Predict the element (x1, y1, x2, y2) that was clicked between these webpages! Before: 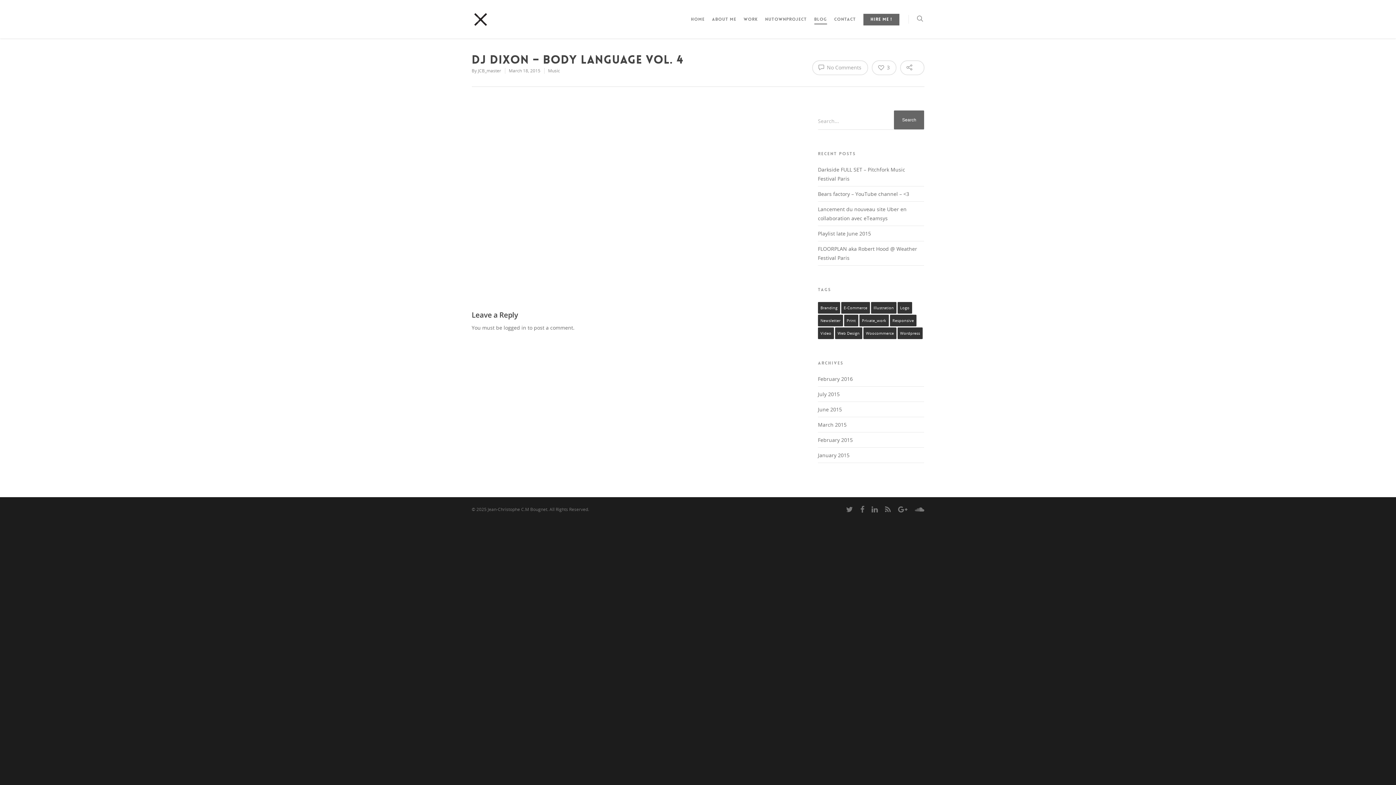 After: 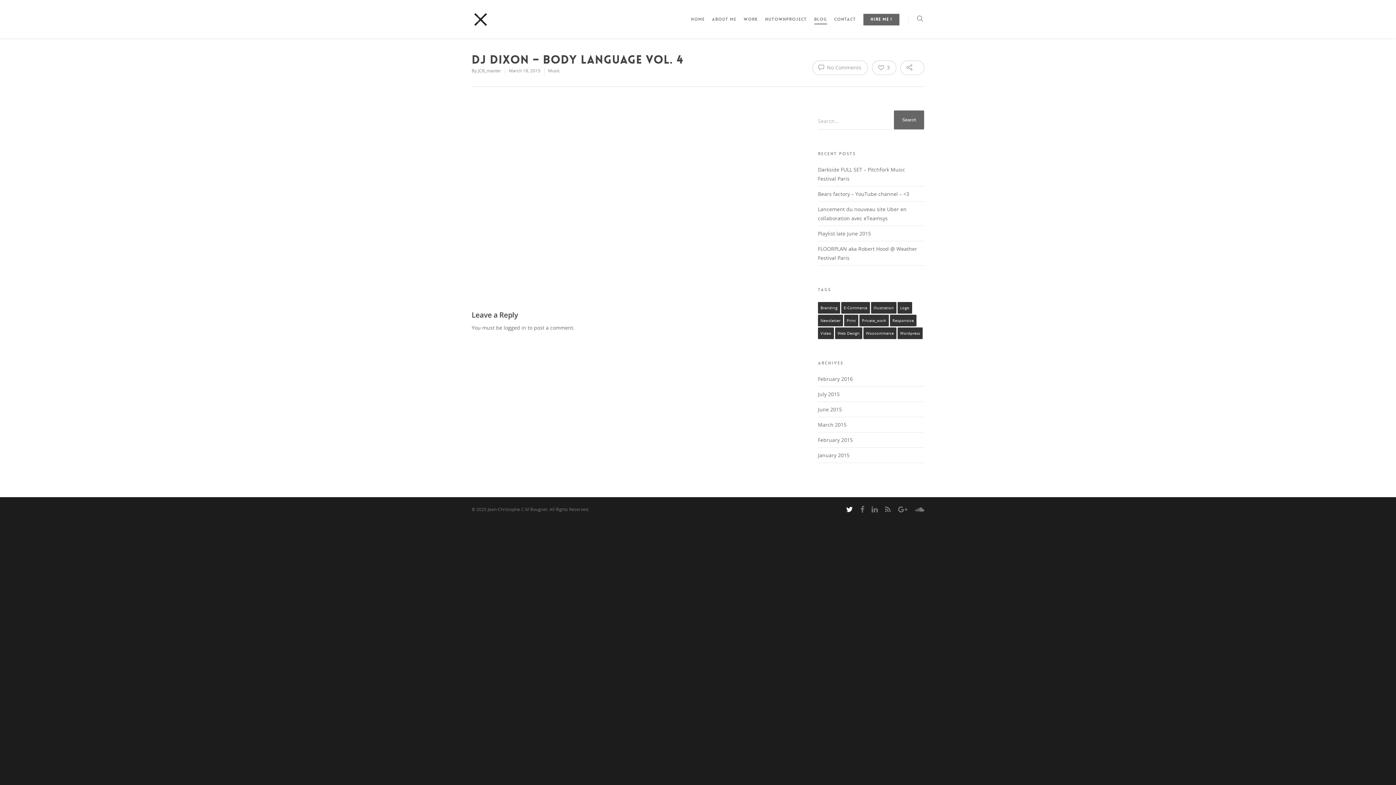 Action: bbox: (846, 504, 853, 513)